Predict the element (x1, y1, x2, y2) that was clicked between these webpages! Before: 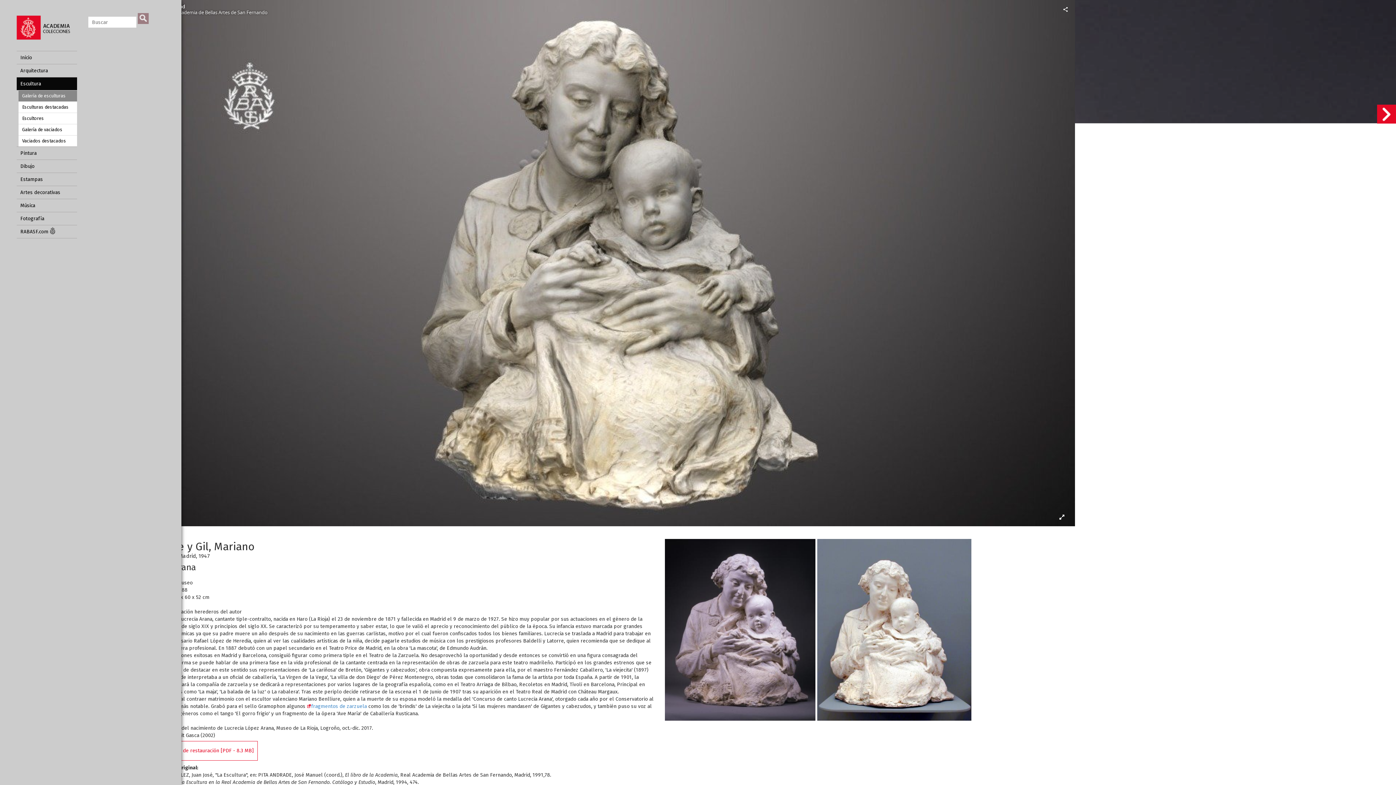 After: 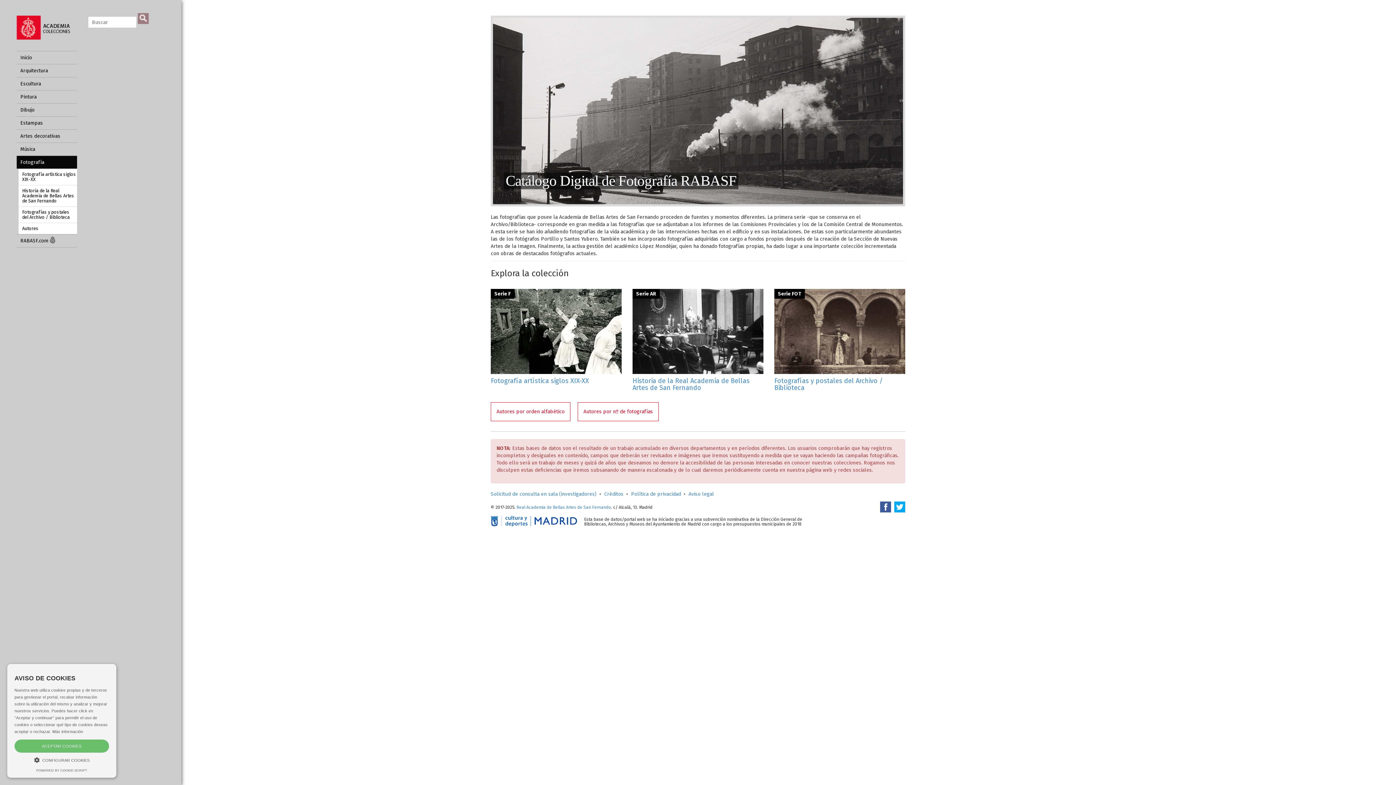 Action: label: Fotografía bbox: (16, 212, 77, 225)